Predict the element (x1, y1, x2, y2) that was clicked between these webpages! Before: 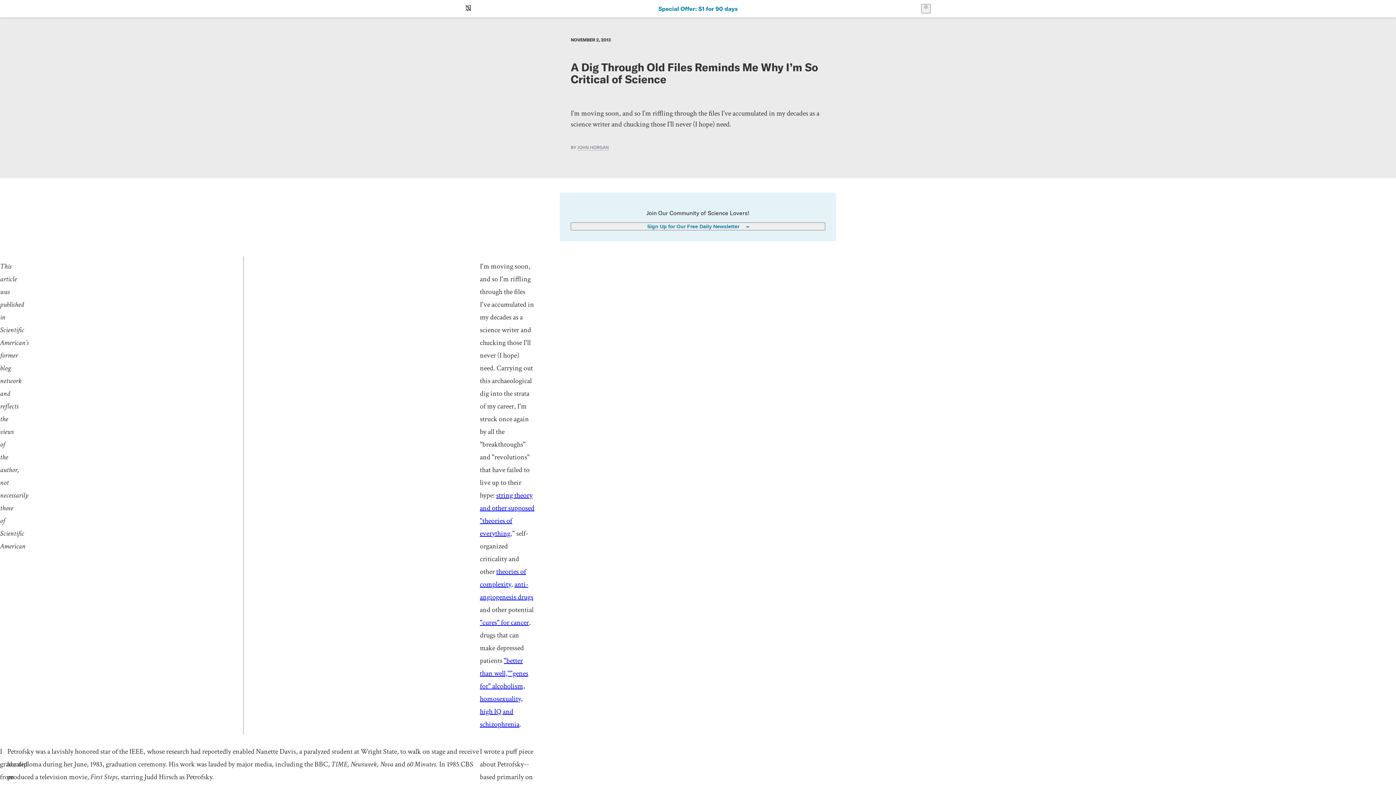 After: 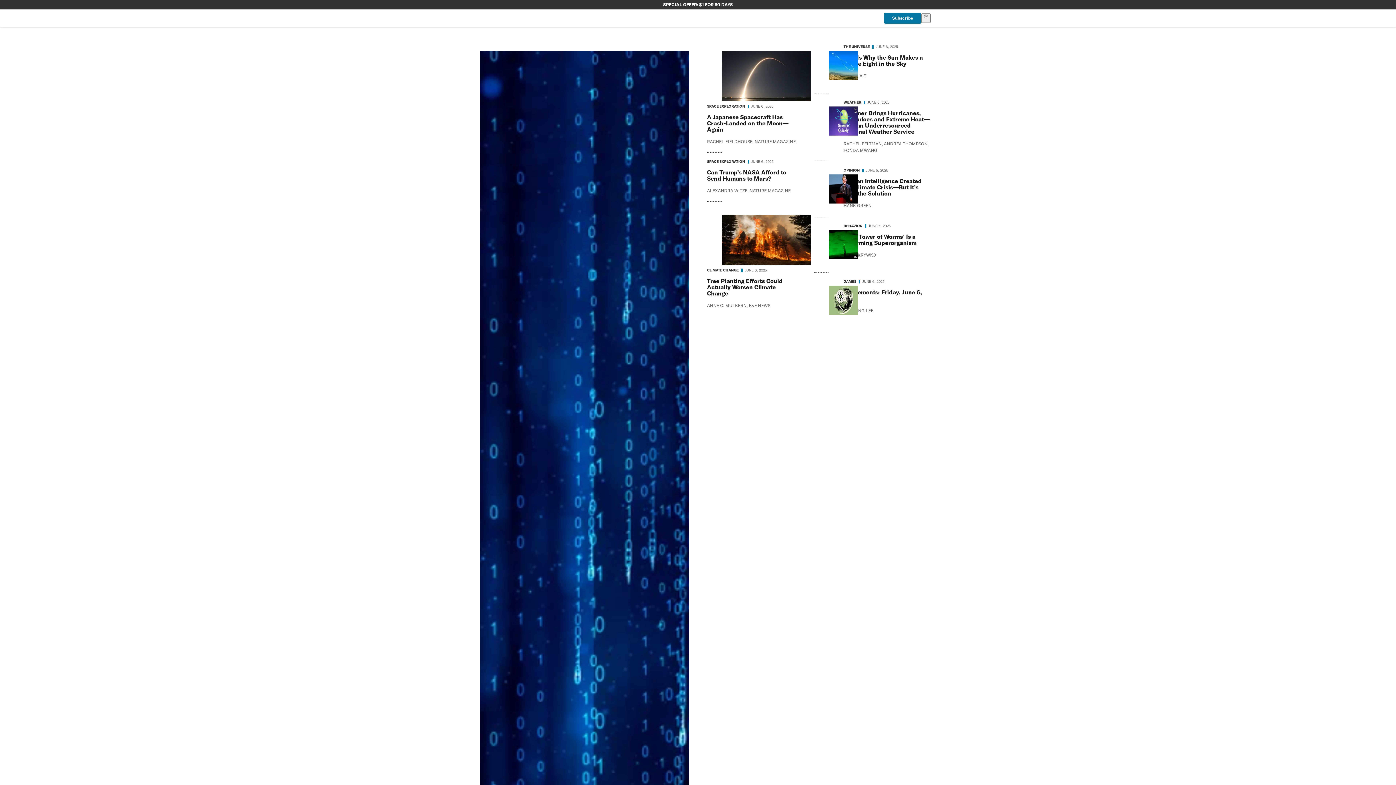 Action: bbox: (464, 2, 472, 14) label: Scientific American